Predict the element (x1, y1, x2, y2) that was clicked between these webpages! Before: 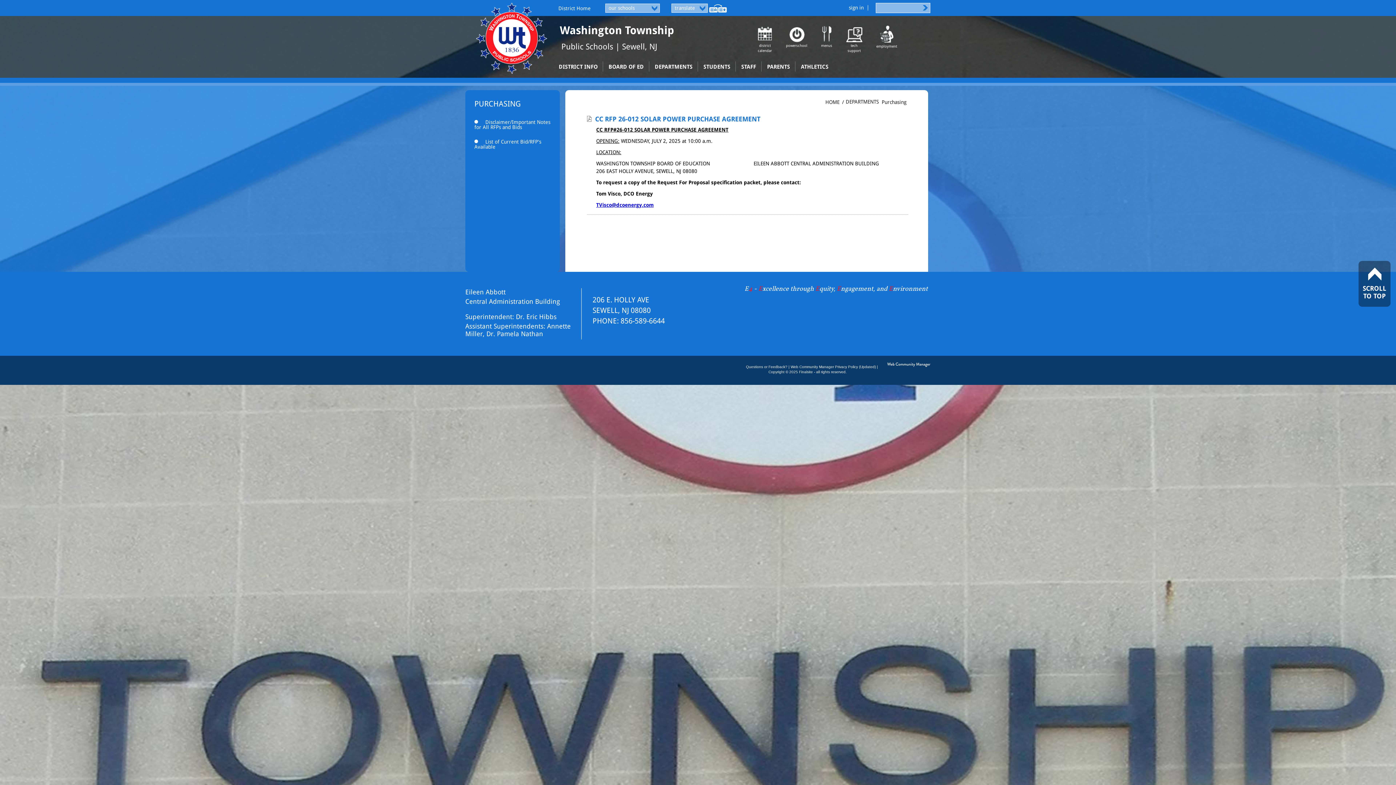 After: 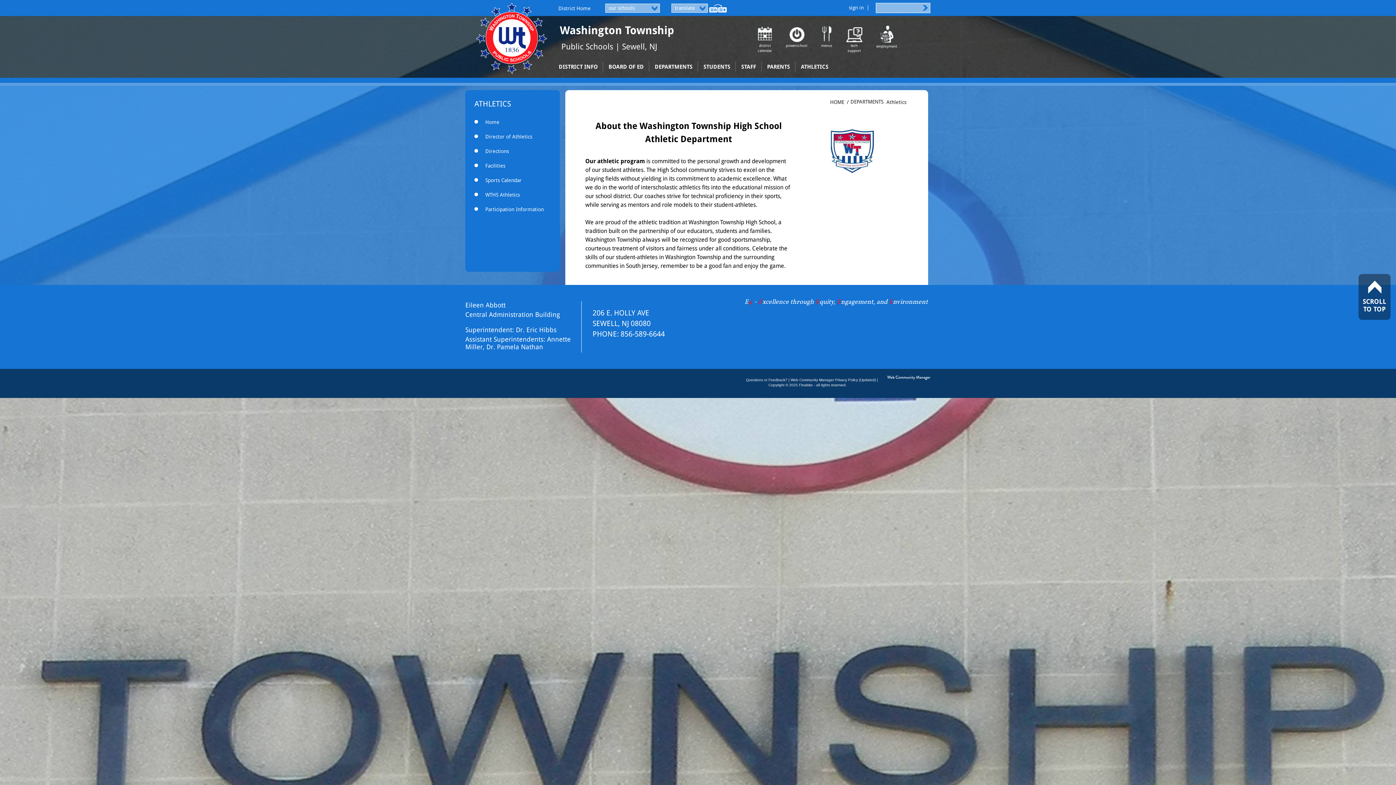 Action: label: DEPARTMENTS bbox: (845, 98, 880, 104)